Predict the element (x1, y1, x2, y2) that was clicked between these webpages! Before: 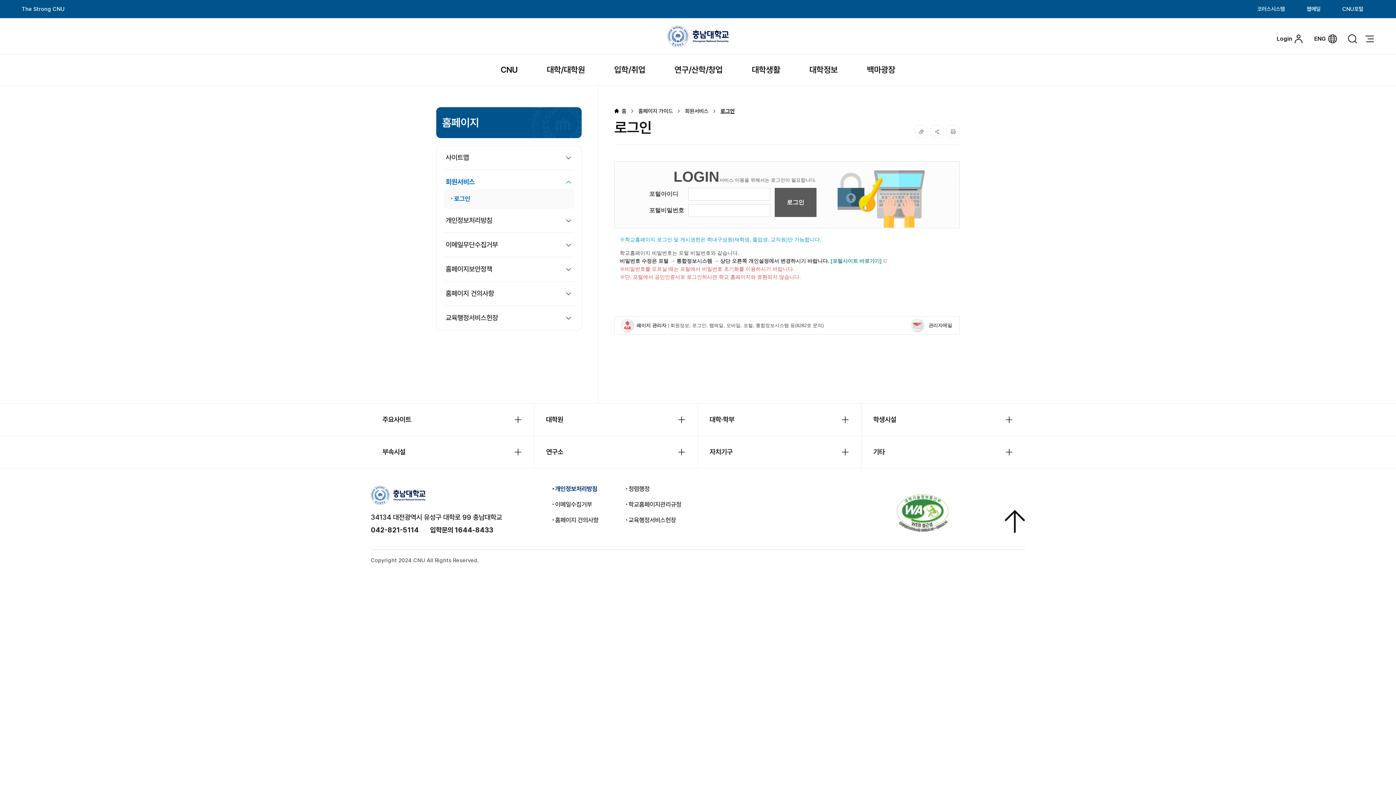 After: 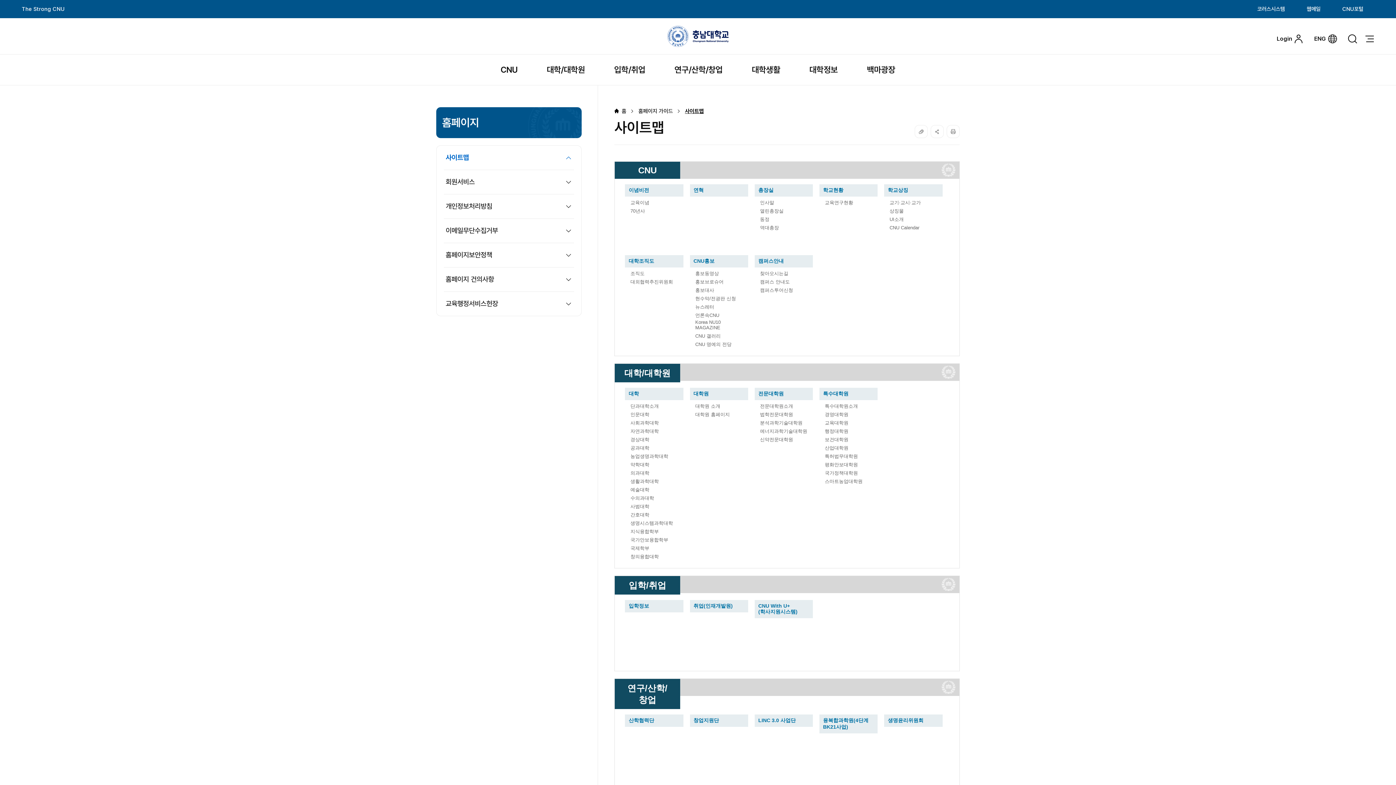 Action: bbox: (638, 107, 673, 115) label: 홈페이지 가이드